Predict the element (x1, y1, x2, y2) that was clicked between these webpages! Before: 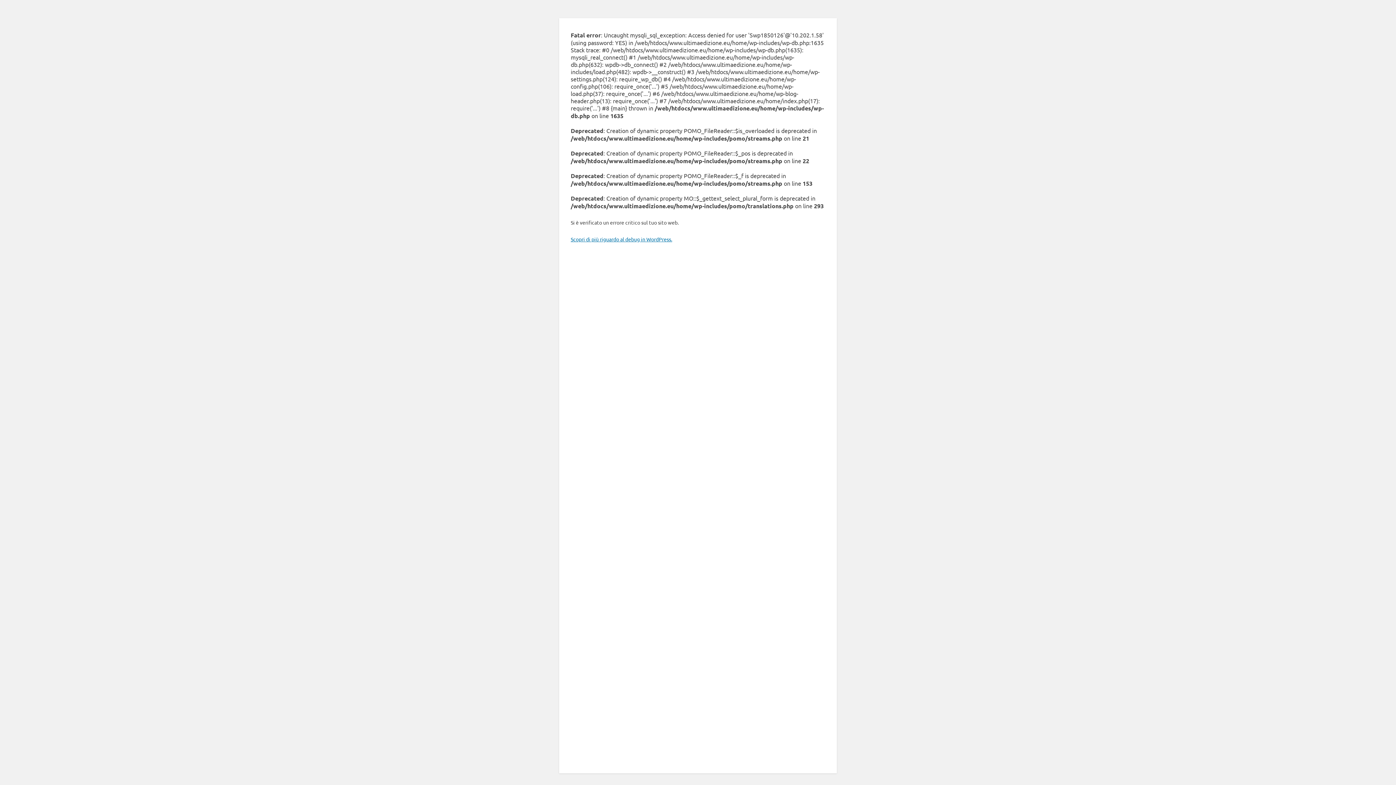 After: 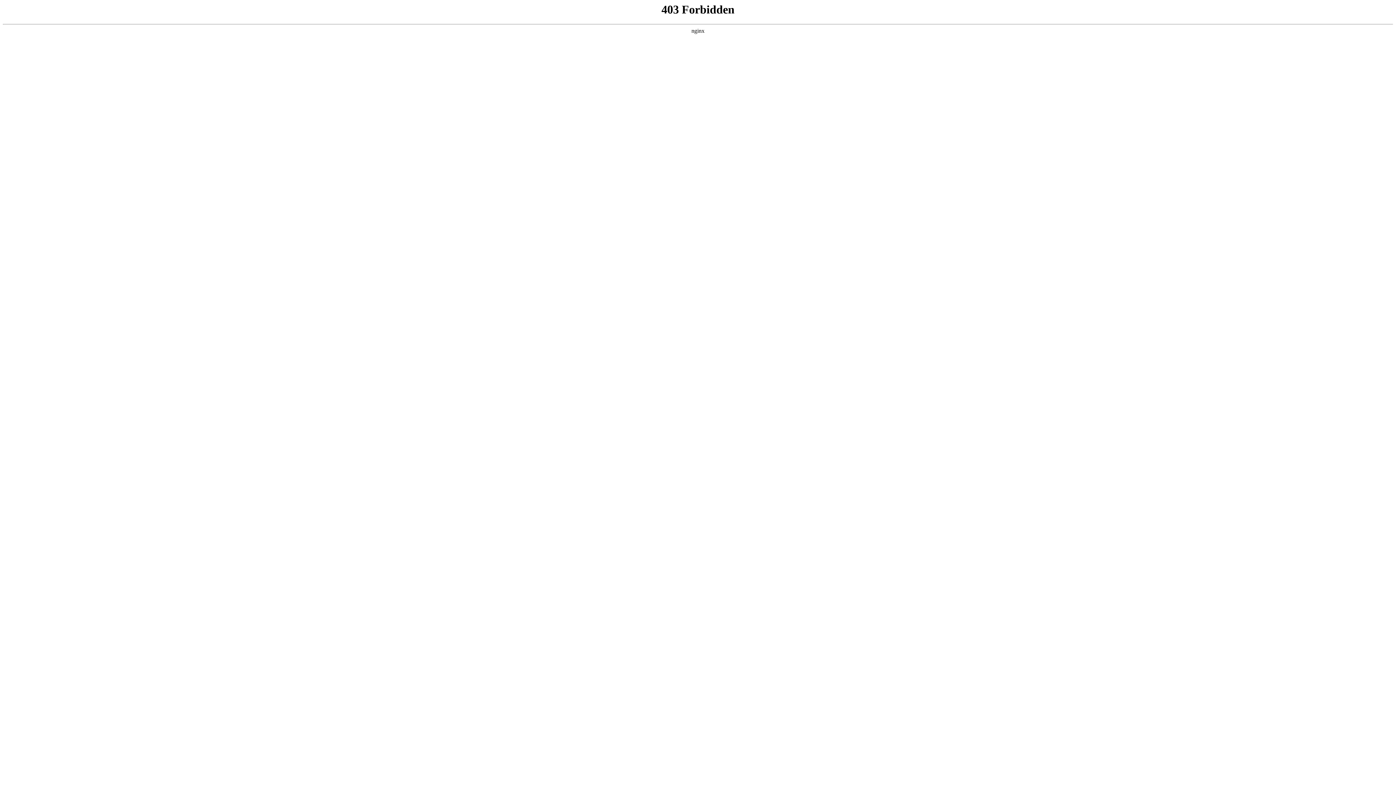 Action: bbox: (570, 236, 672, 242) label: Scopri di più riguardo al debug in WordPress.